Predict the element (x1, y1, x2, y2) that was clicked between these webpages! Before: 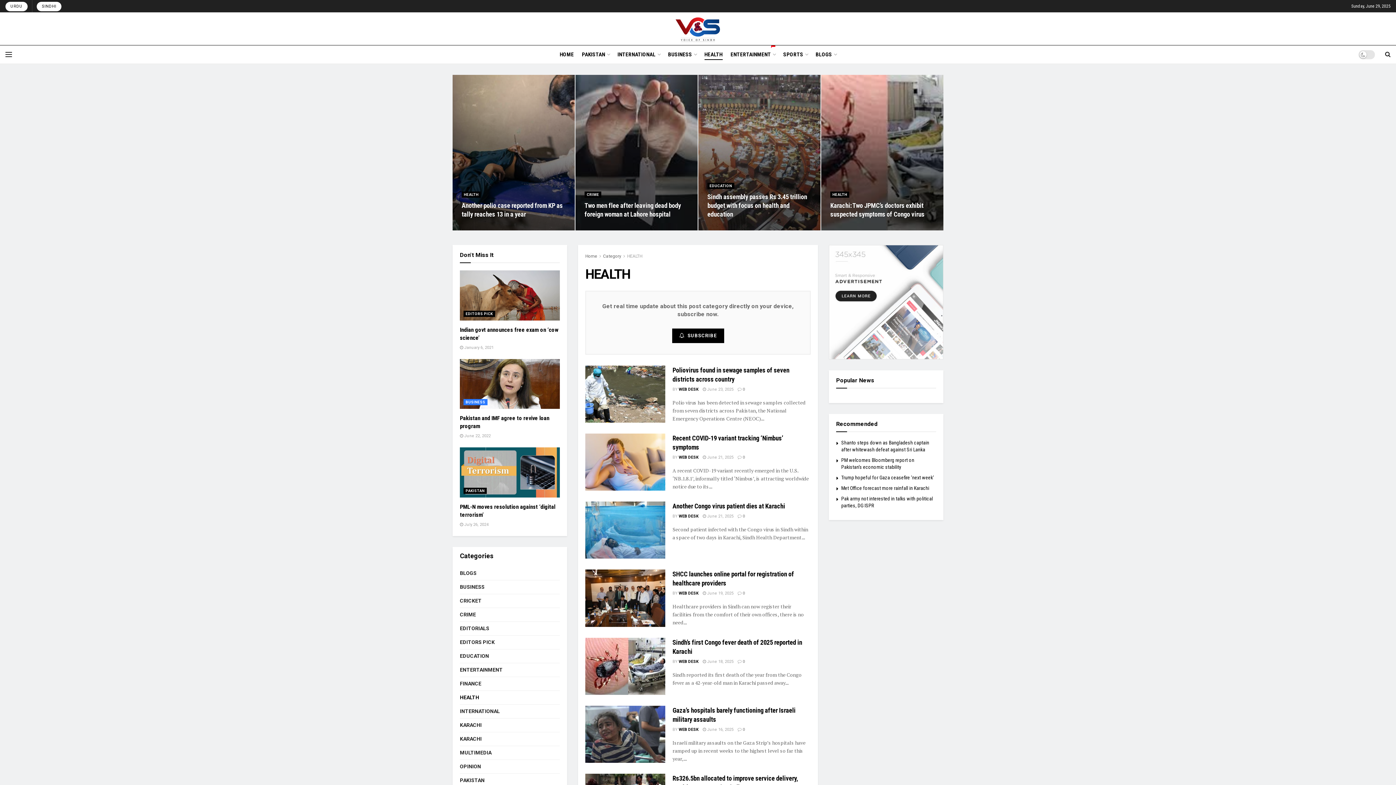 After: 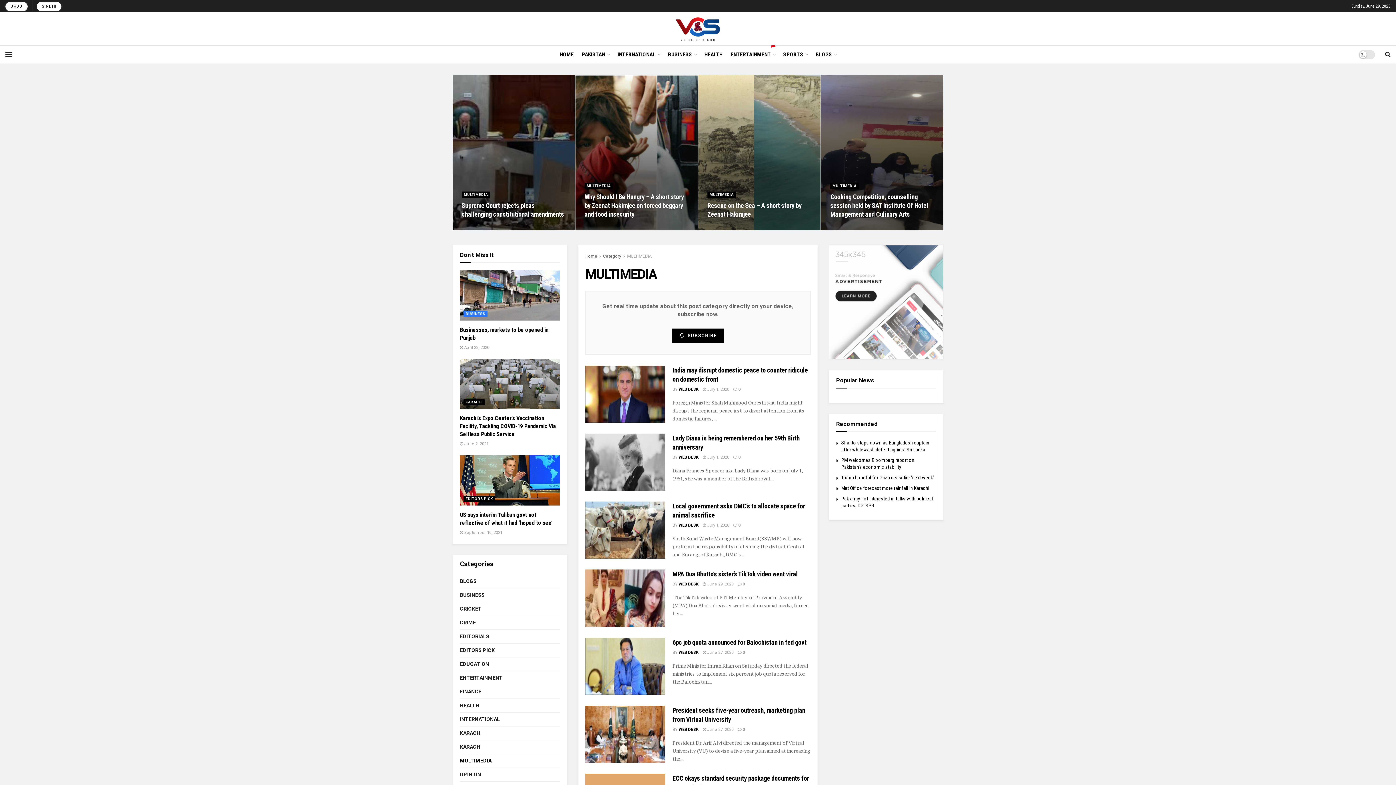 Action: label: MULTIMEDIA bbox: (460, 748, 491, 757)